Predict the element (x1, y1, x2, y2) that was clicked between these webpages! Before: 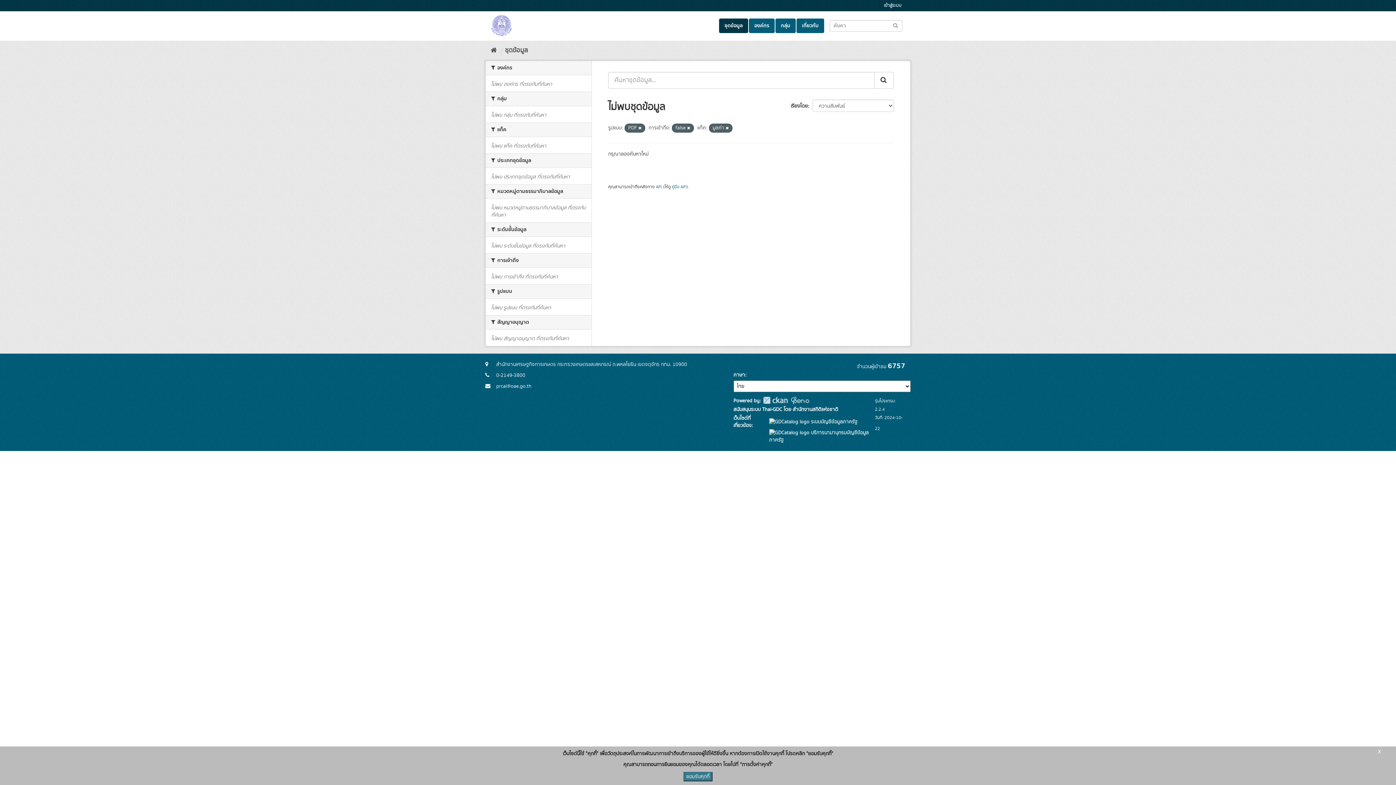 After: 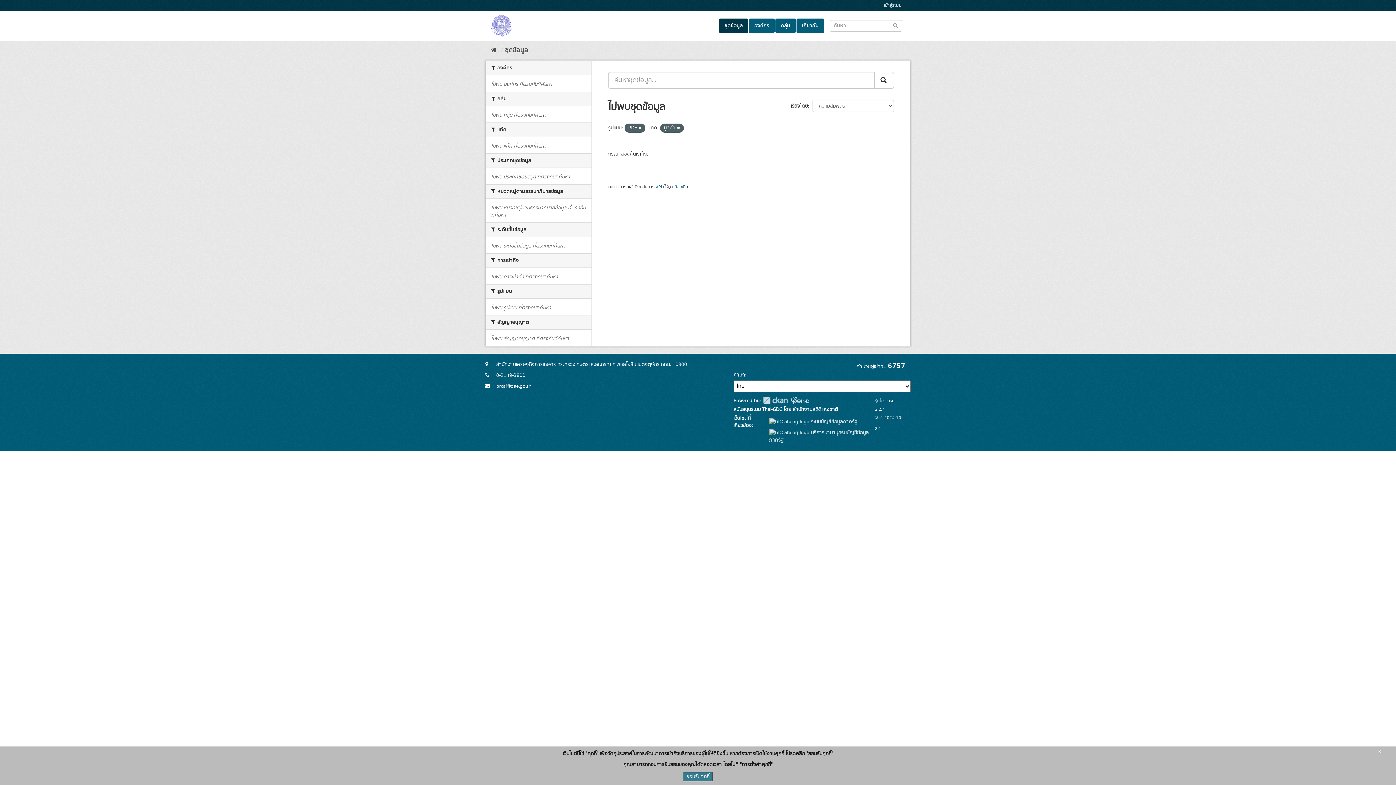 Action: bbox: (687, 125, 690, 131)